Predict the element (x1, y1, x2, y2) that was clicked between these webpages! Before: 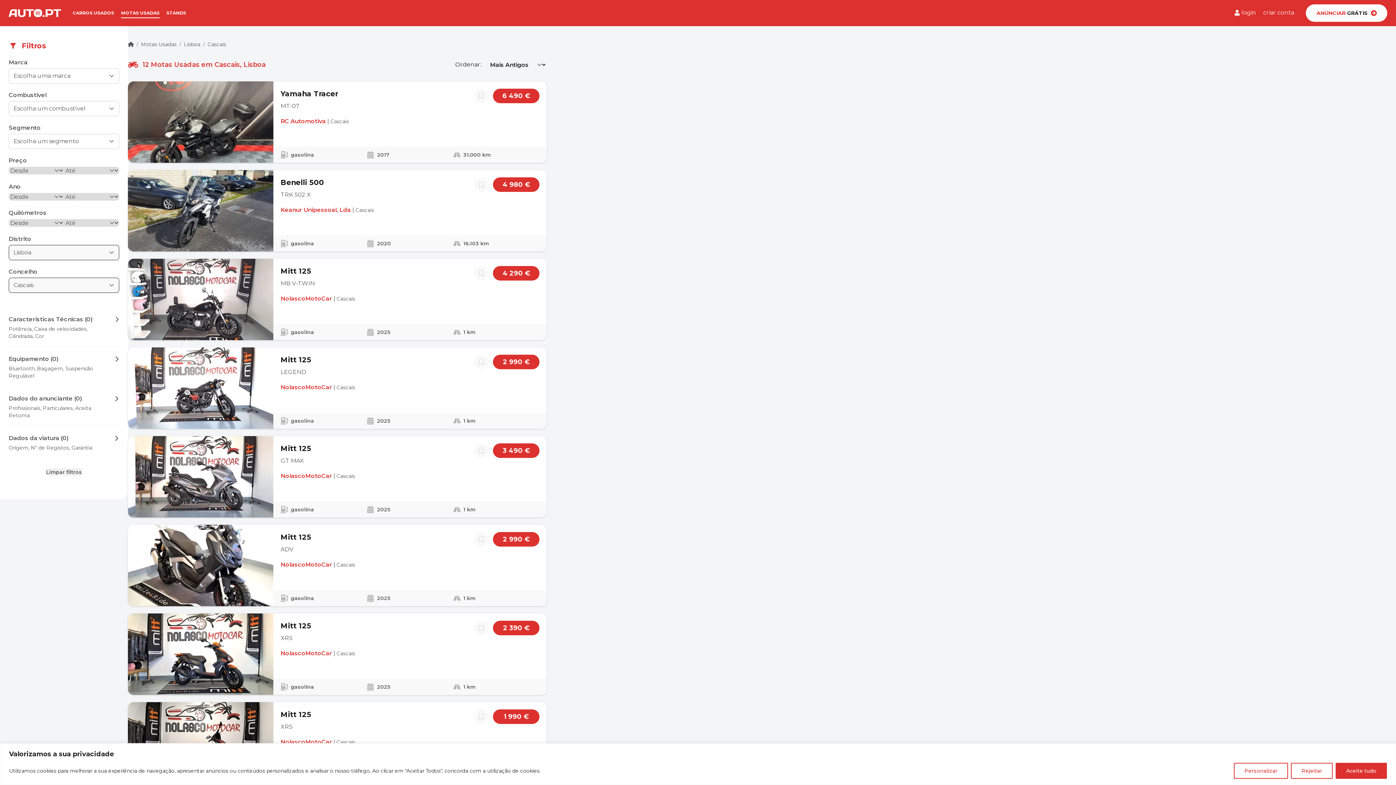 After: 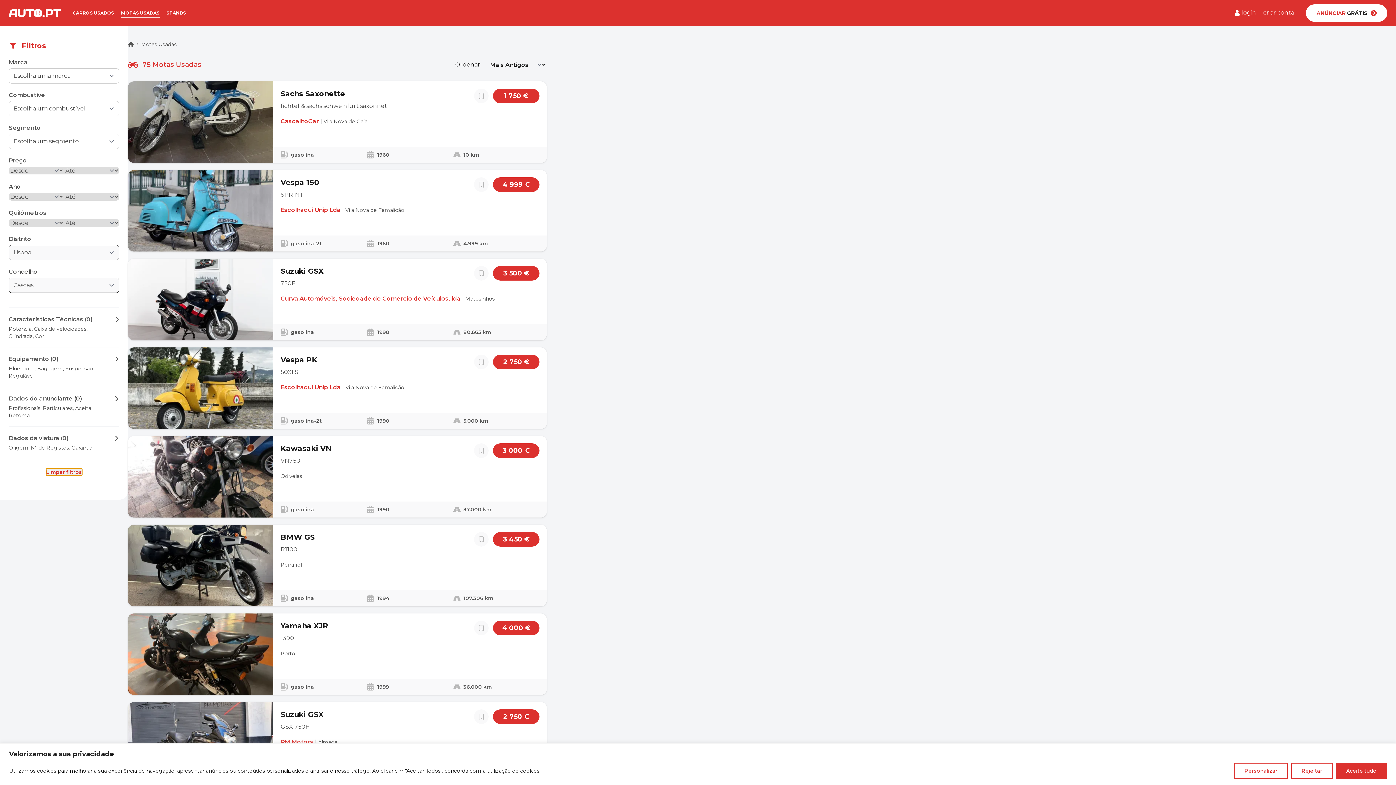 Action: bbox: (46, 468, 82, 476) label: Limpar filtros